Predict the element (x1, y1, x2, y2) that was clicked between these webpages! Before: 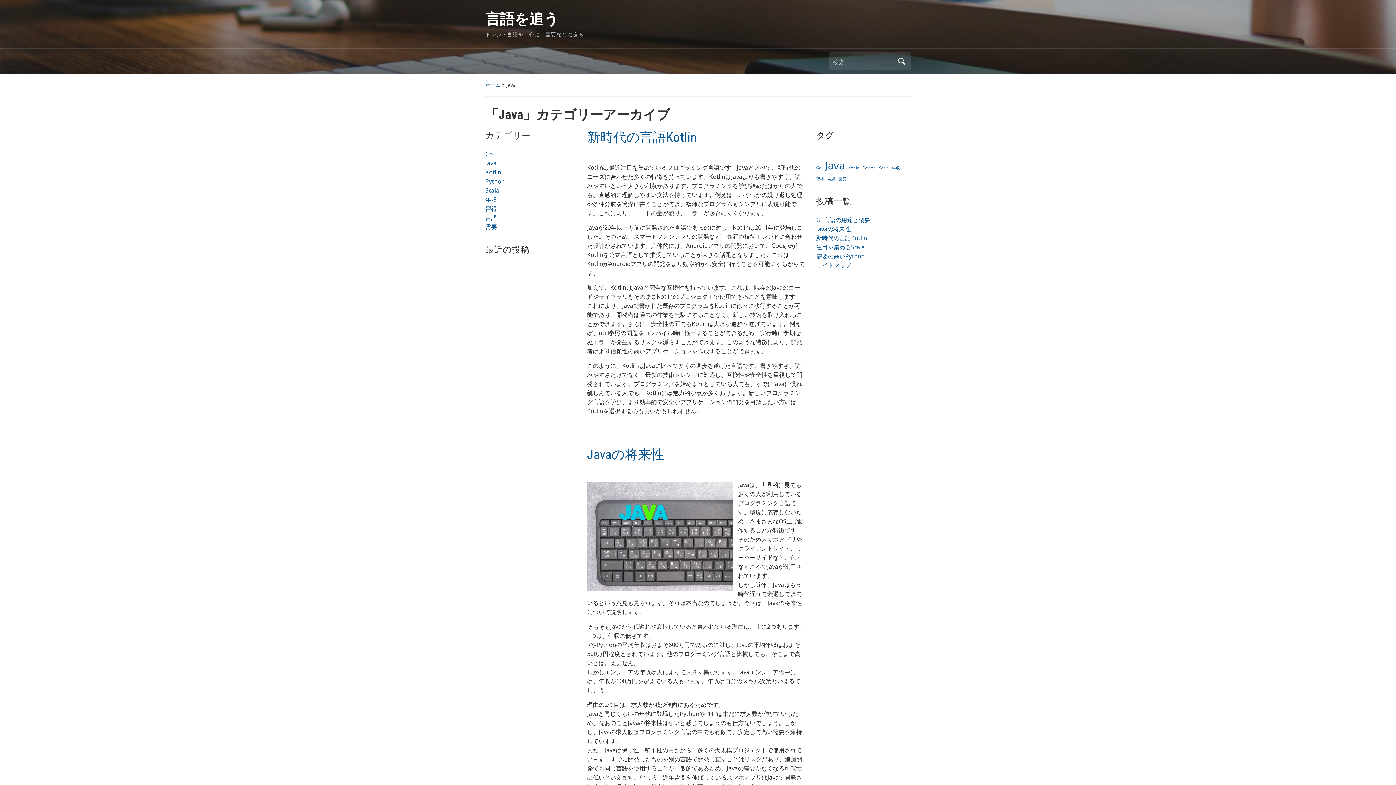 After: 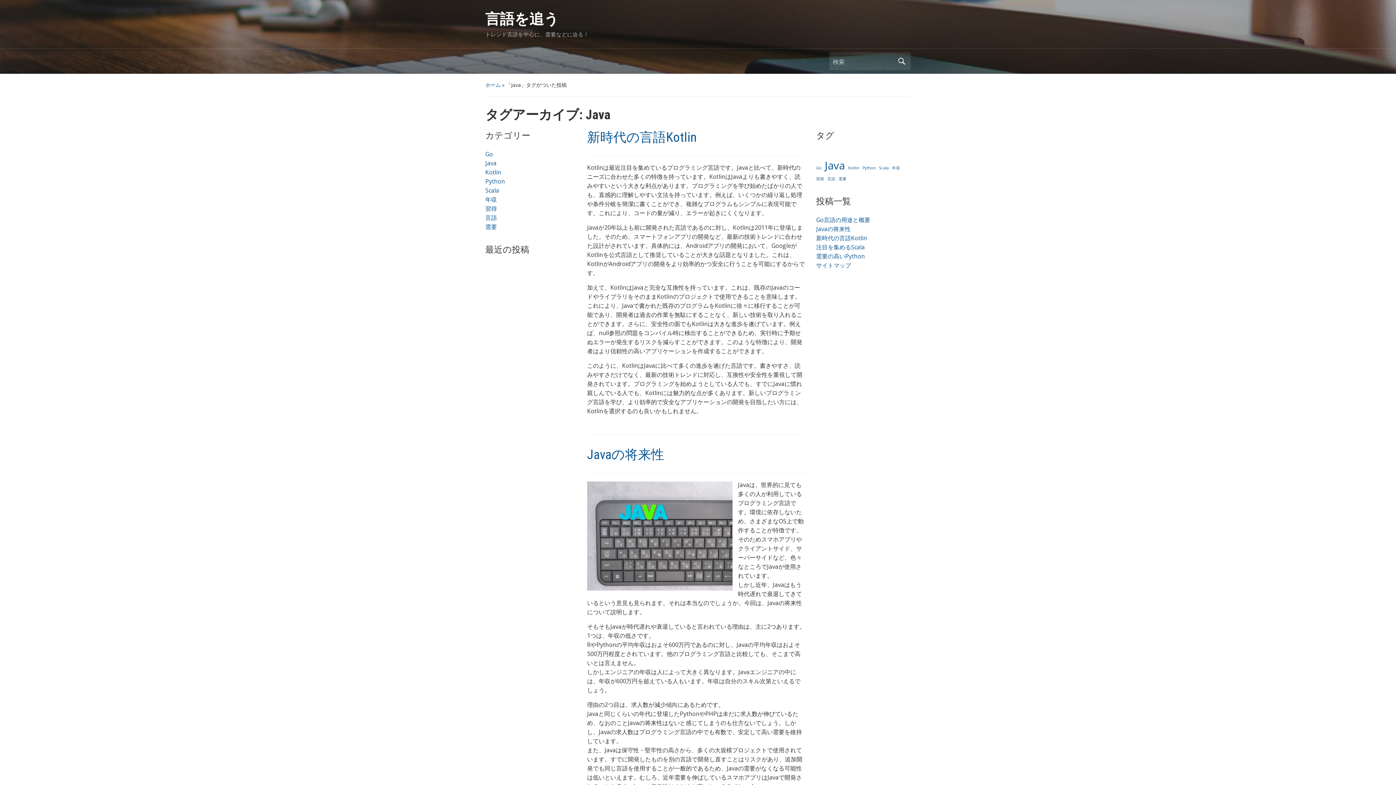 Action: bbox: (825, 157, 845, 173) label: Java (2個の項目)